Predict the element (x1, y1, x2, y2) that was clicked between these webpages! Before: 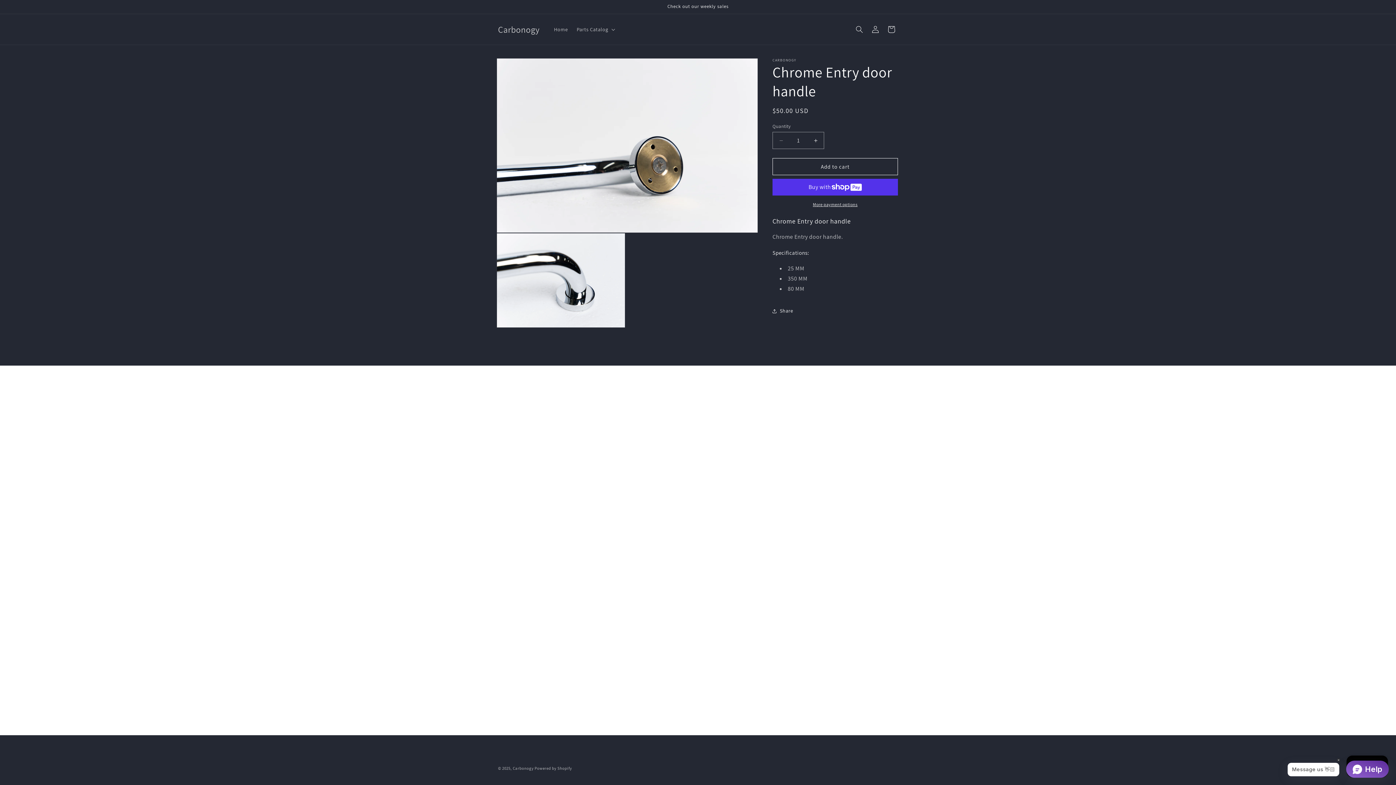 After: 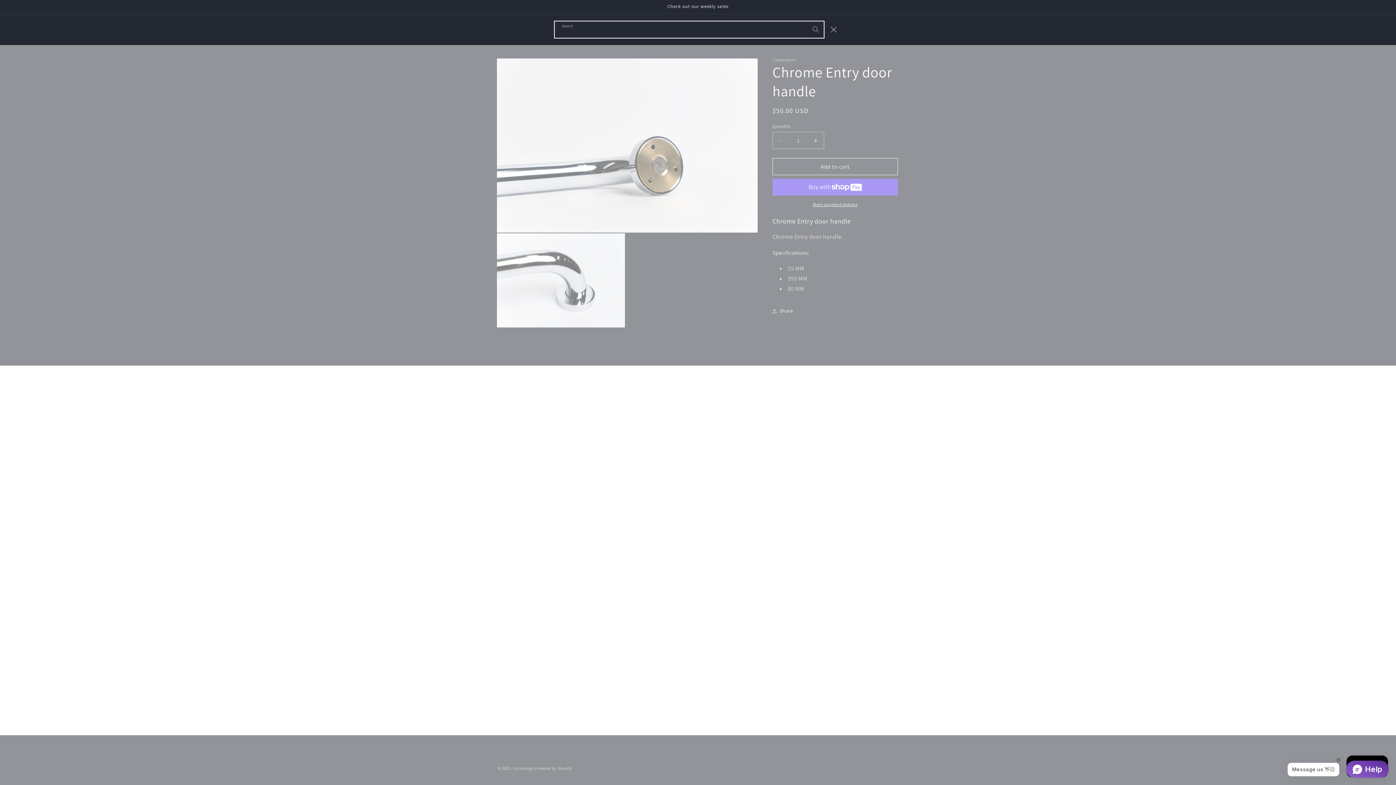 Action: label: Search bbox: (851, 21, 867, 37)